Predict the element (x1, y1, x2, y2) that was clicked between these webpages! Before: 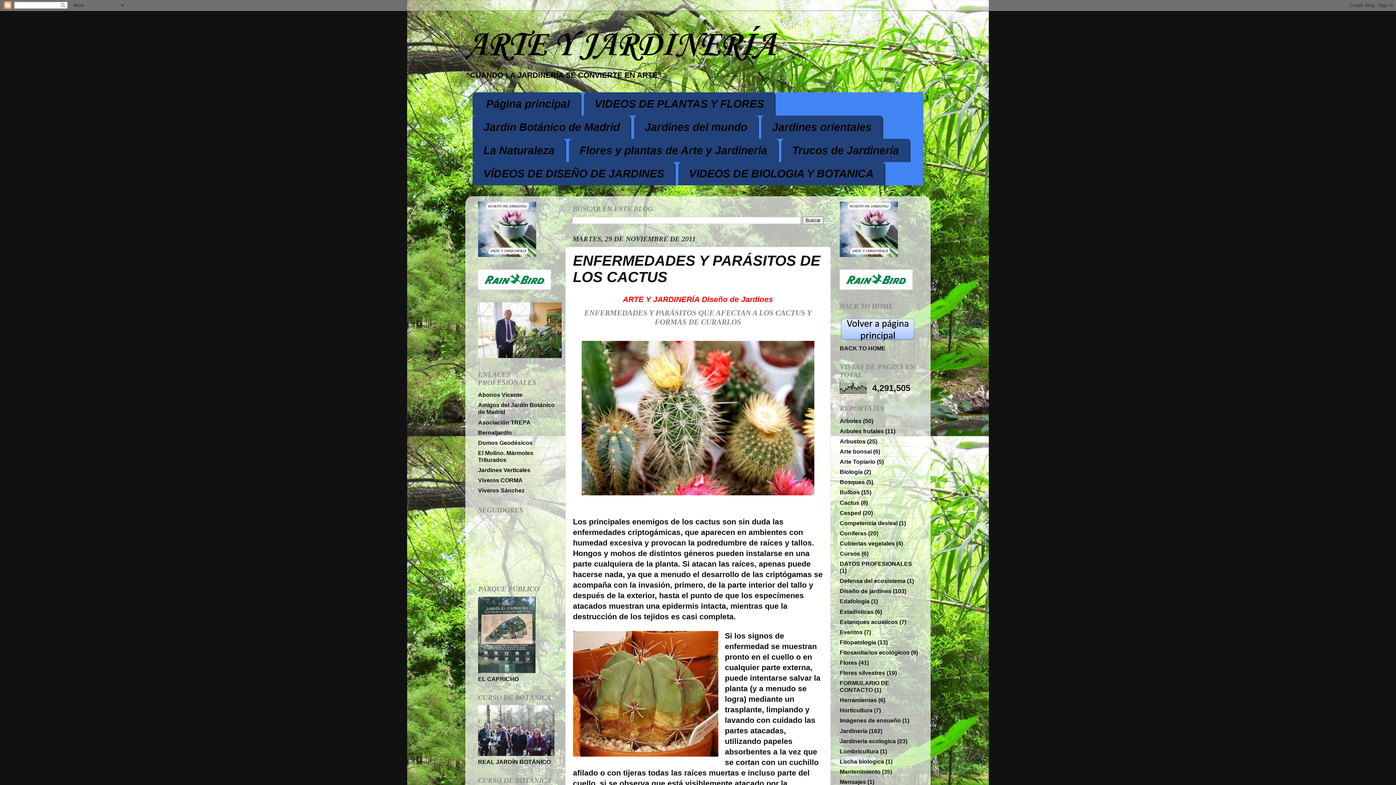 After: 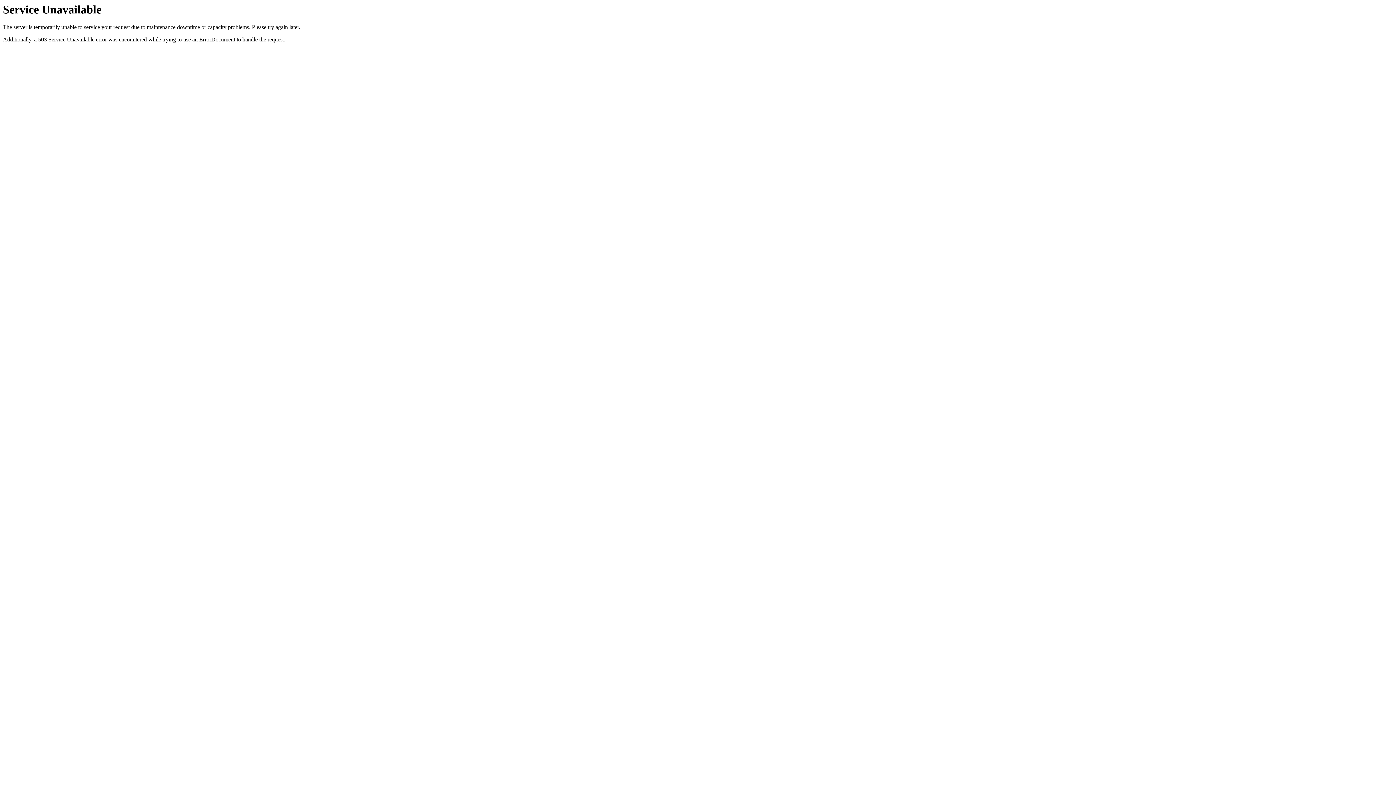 Action: label: Viveros Sánchez bbox: (478, 487, 524, 493)